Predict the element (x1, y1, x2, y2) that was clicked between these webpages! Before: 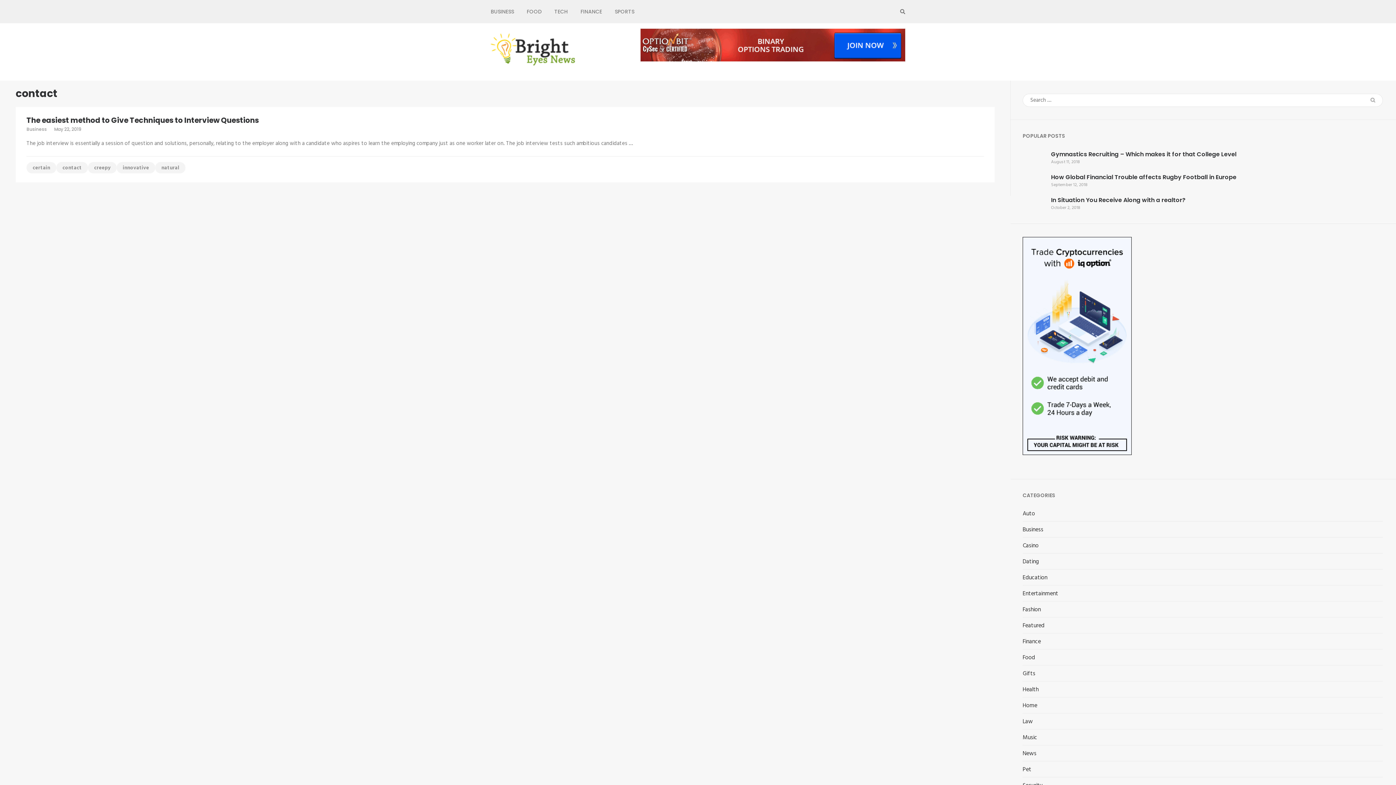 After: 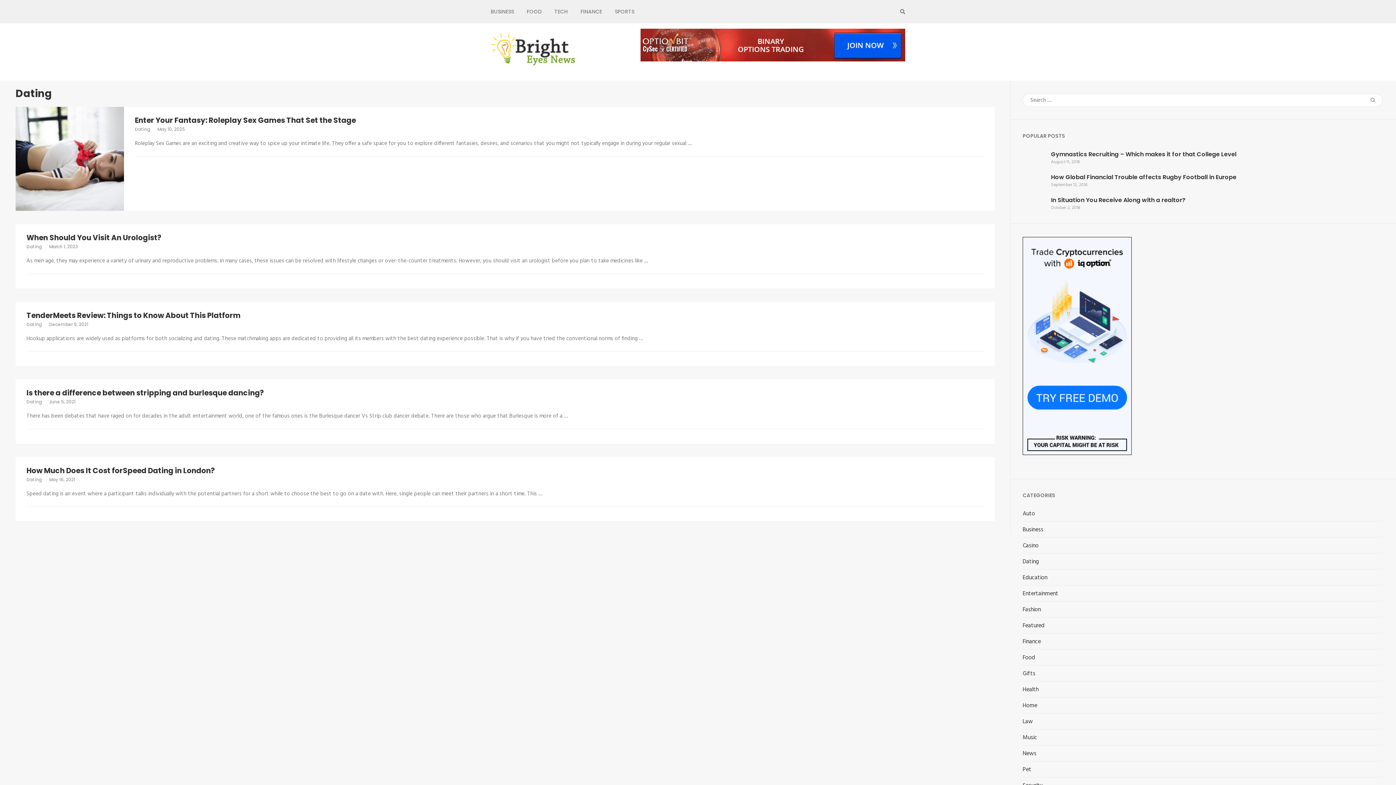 Action: bbox: (1022, 558, 1039, 566) label: Dating